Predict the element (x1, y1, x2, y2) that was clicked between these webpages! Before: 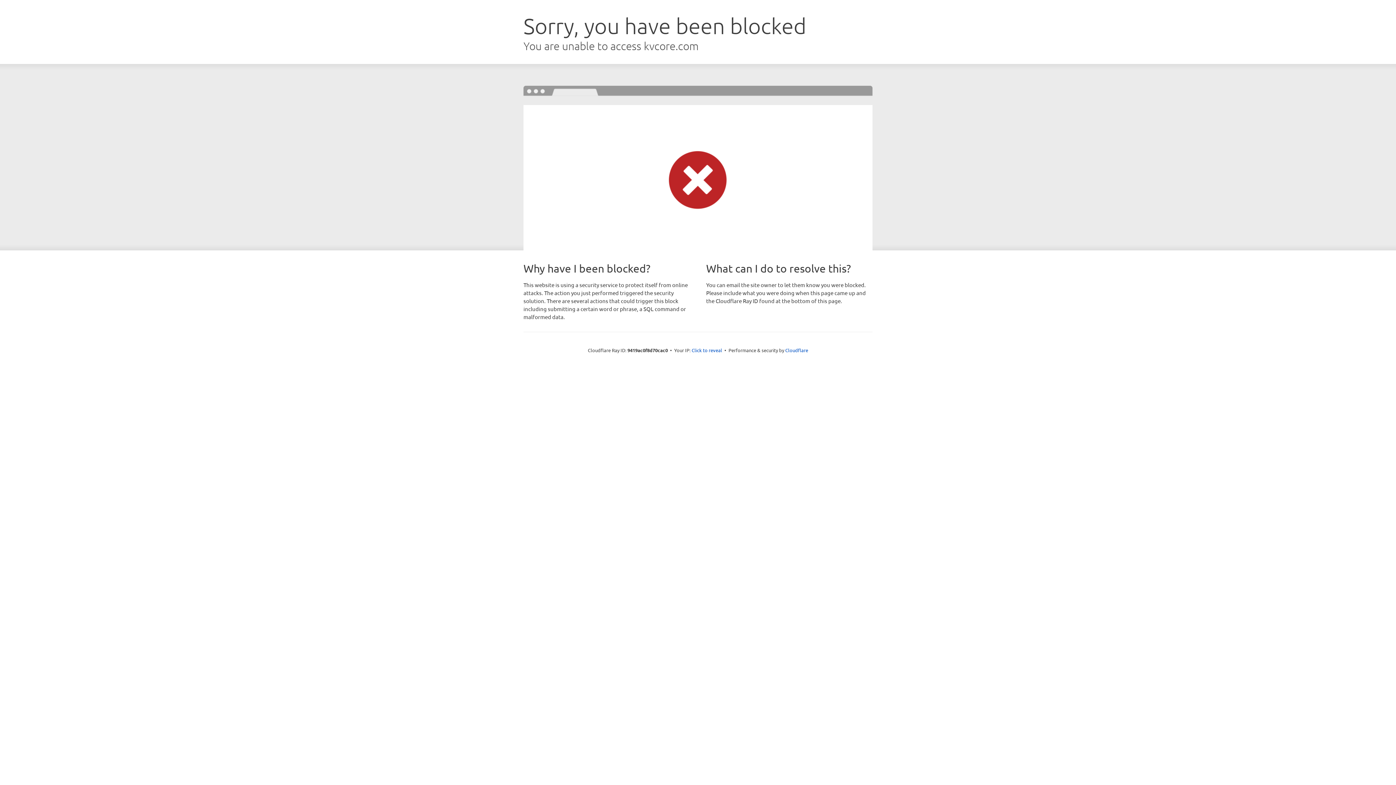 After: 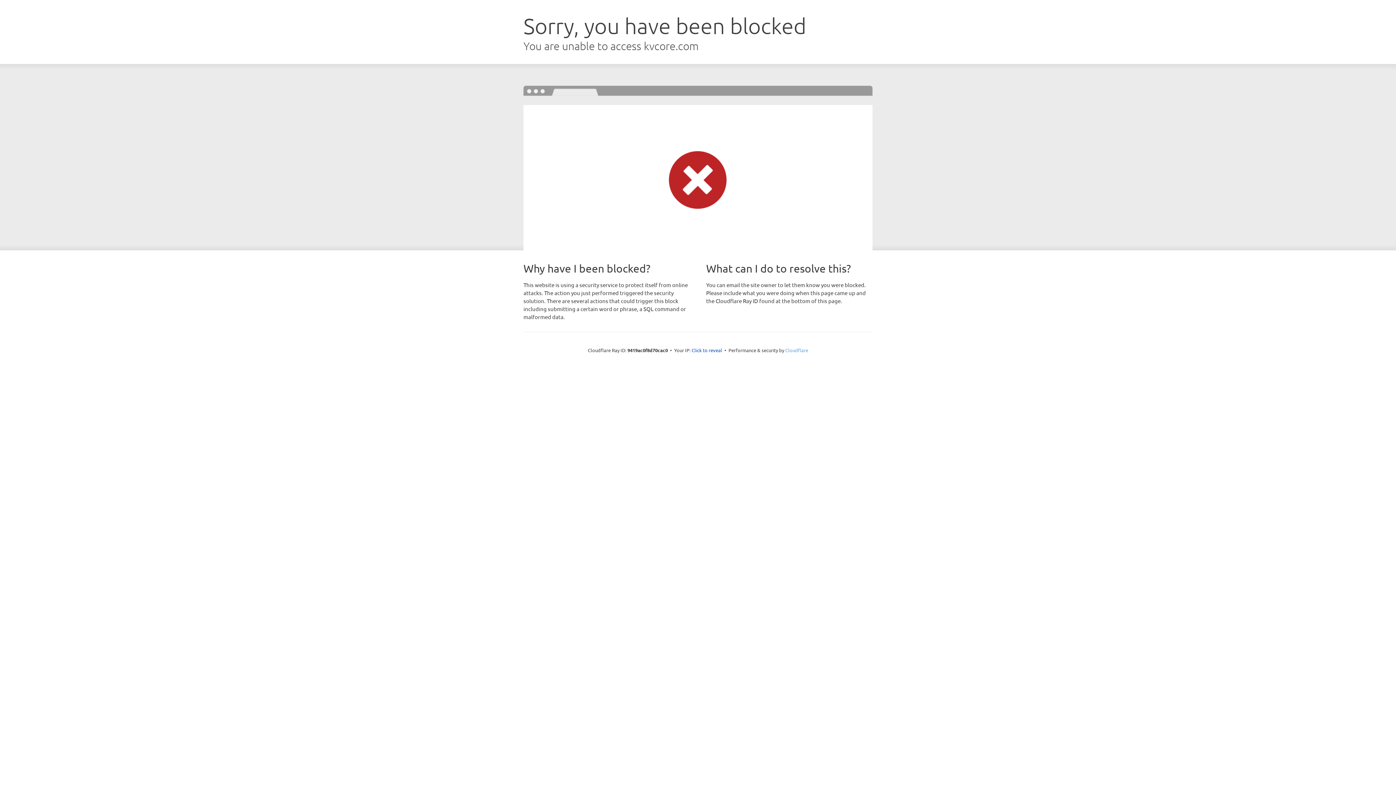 Action: bbox: (785, 347, 808, 353) label: Cloudflare